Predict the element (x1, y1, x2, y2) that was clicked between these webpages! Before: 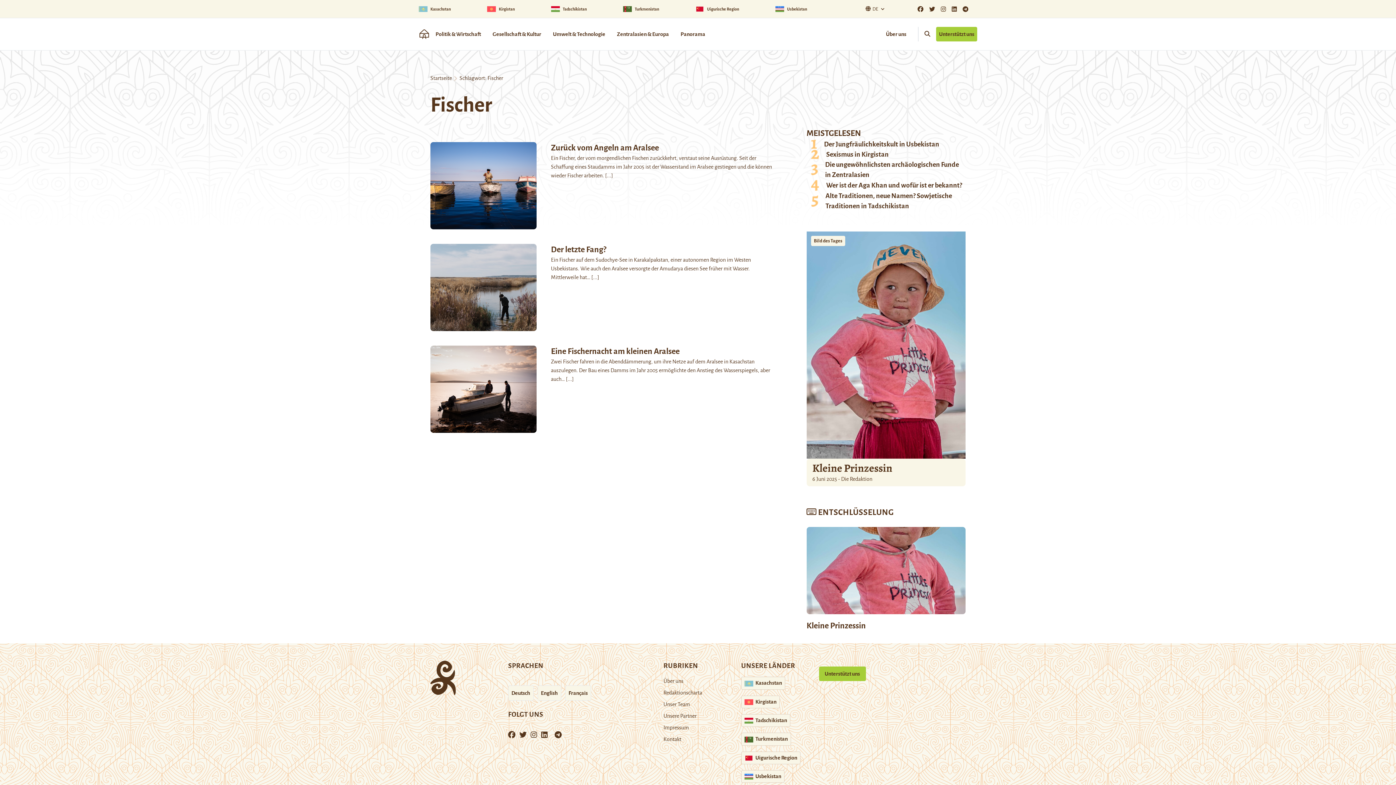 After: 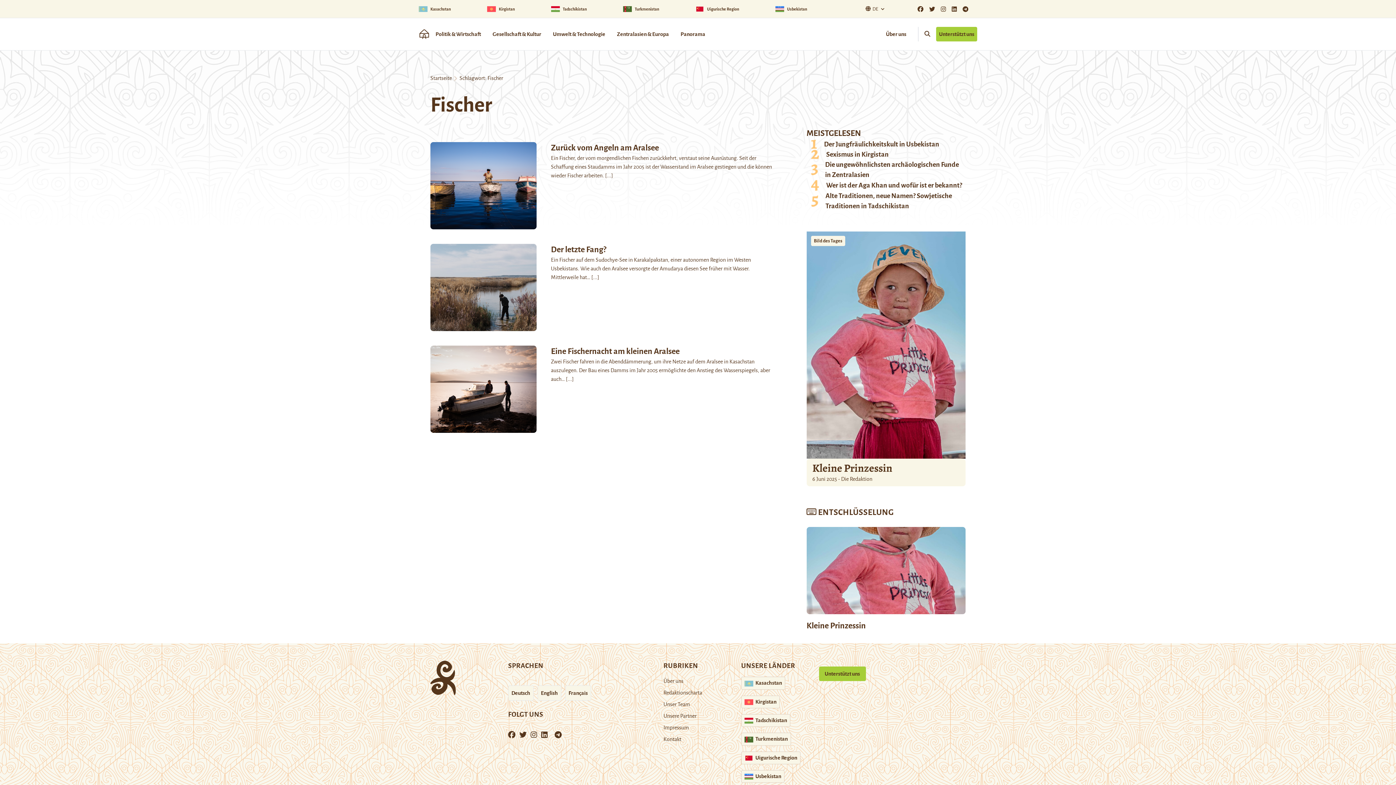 Action: bbox: (541, 732, 547, 739)